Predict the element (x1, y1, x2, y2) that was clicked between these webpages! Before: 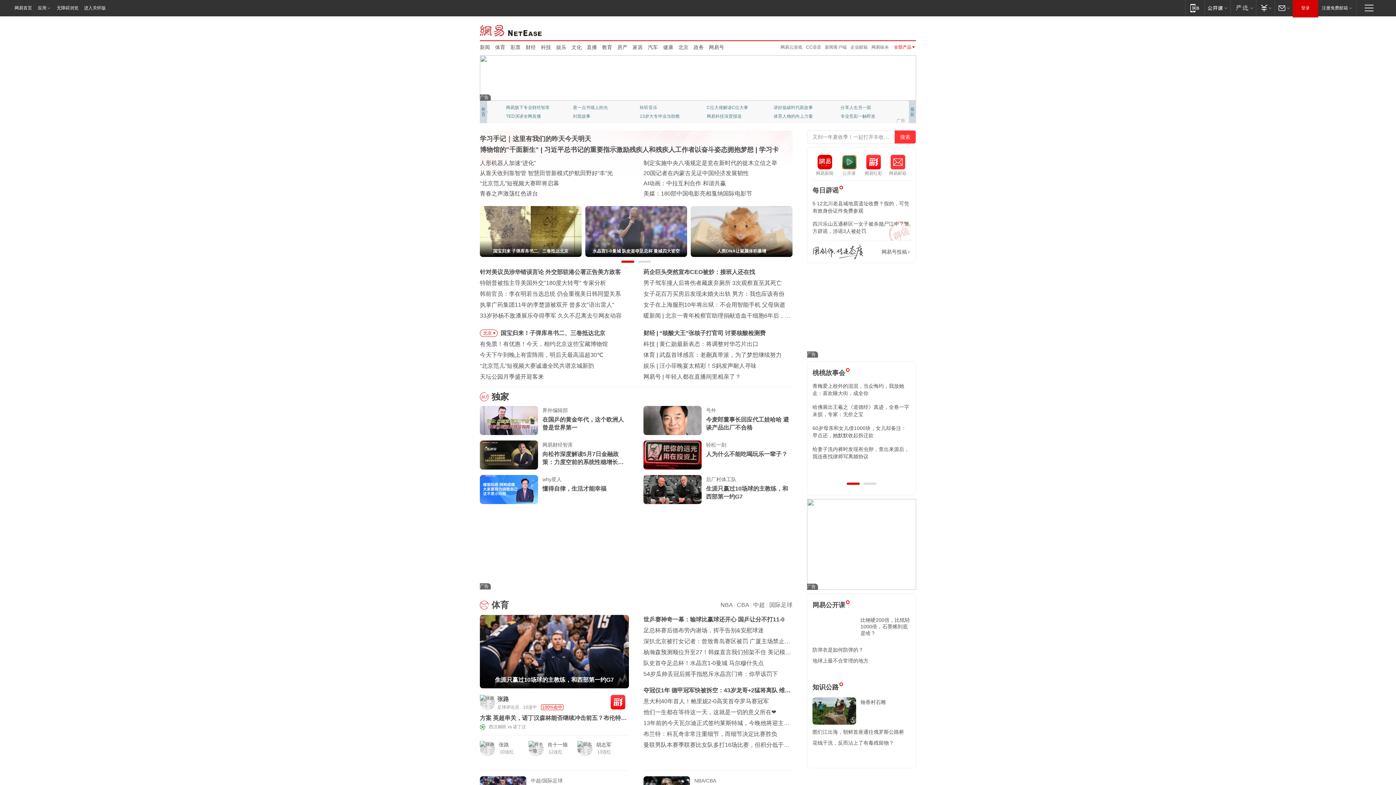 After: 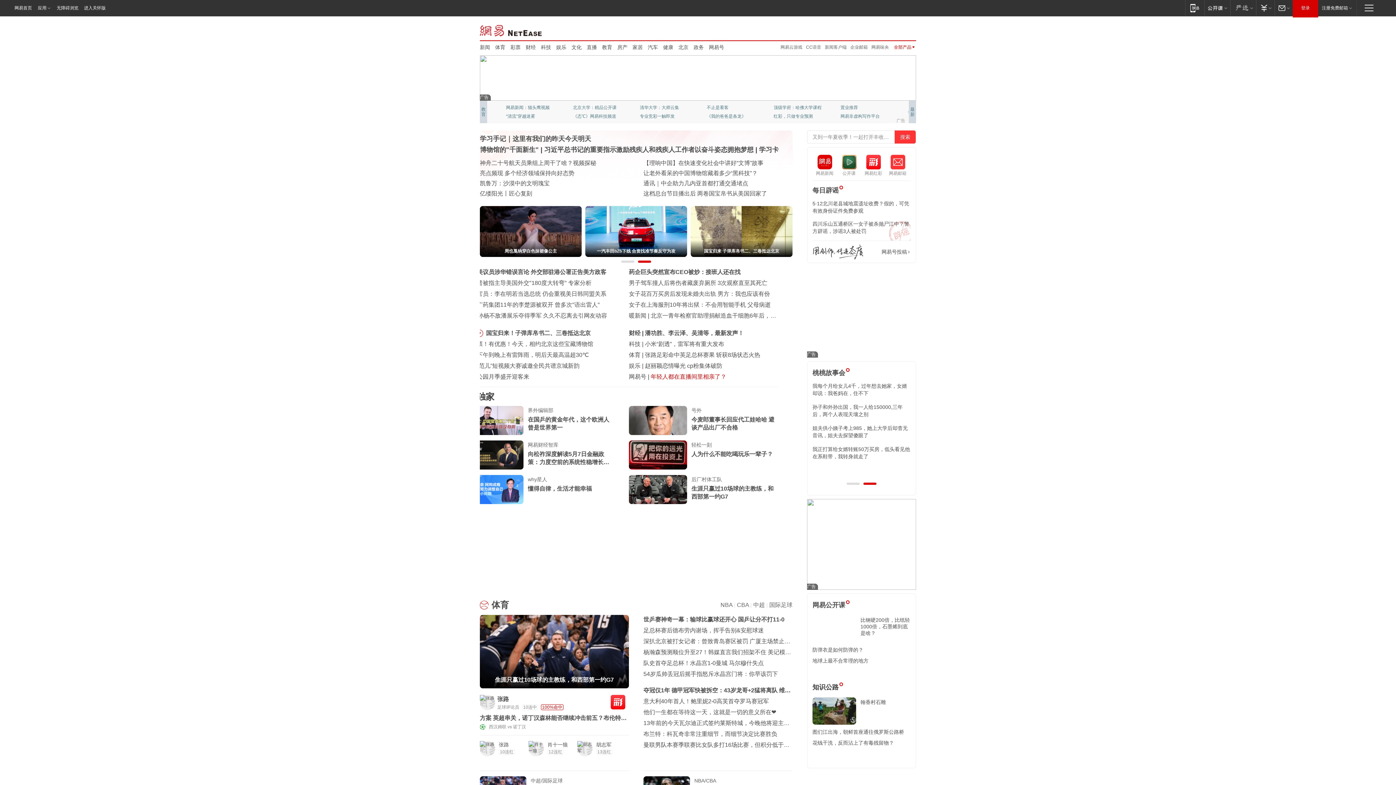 Action: label: 年轻人都在直播间里相亲了？ bbox: (665, 373, 741, 380)